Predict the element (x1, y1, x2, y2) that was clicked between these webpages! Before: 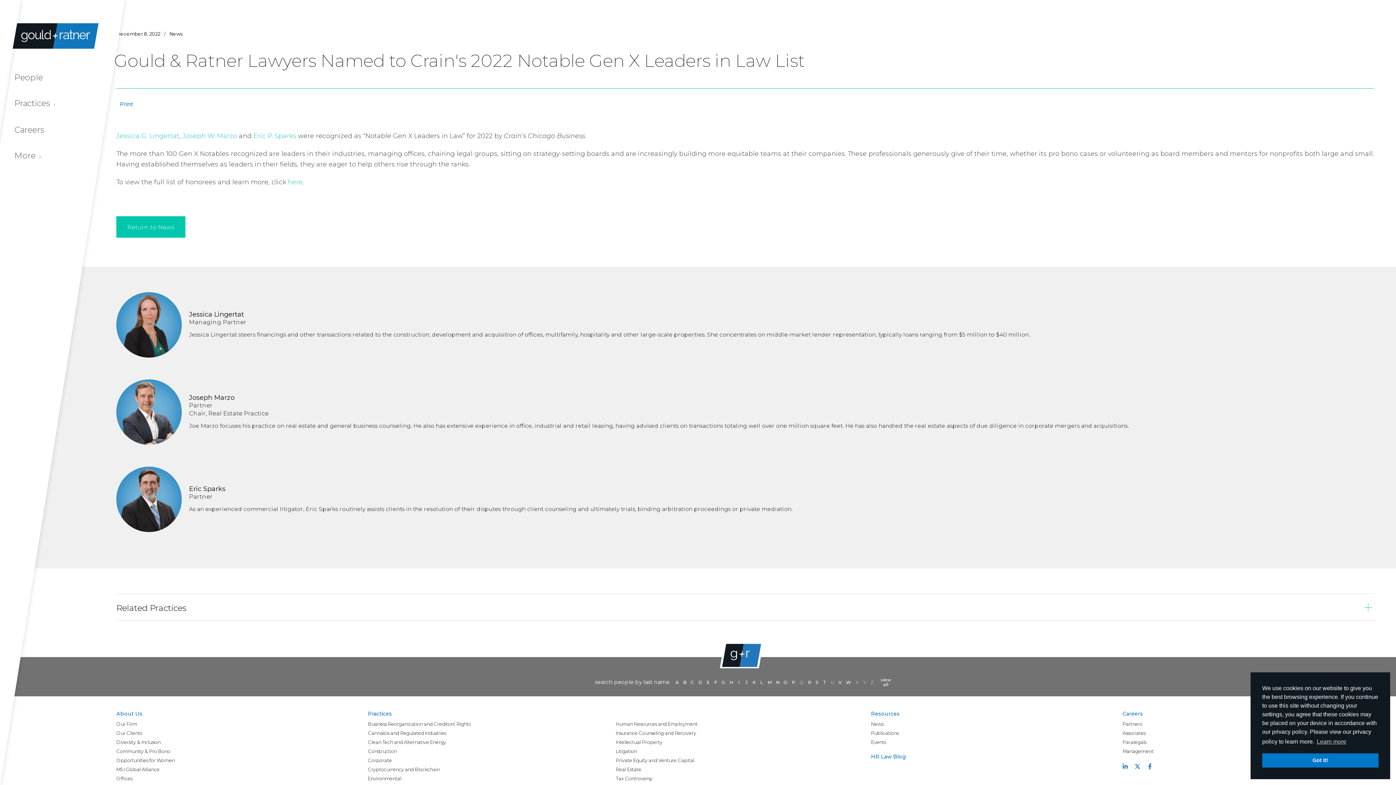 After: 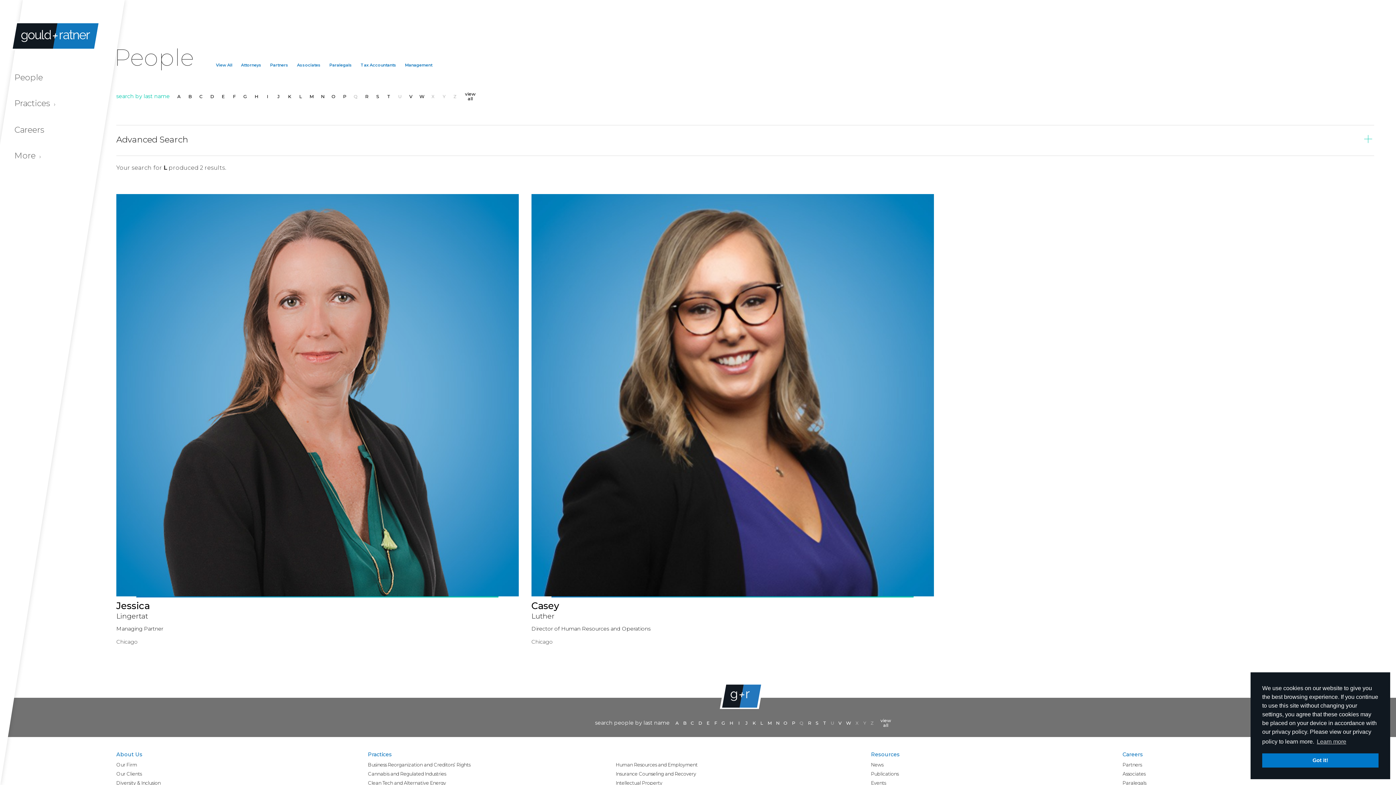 Action: label: L bbox: (758, 678, 764, 687)